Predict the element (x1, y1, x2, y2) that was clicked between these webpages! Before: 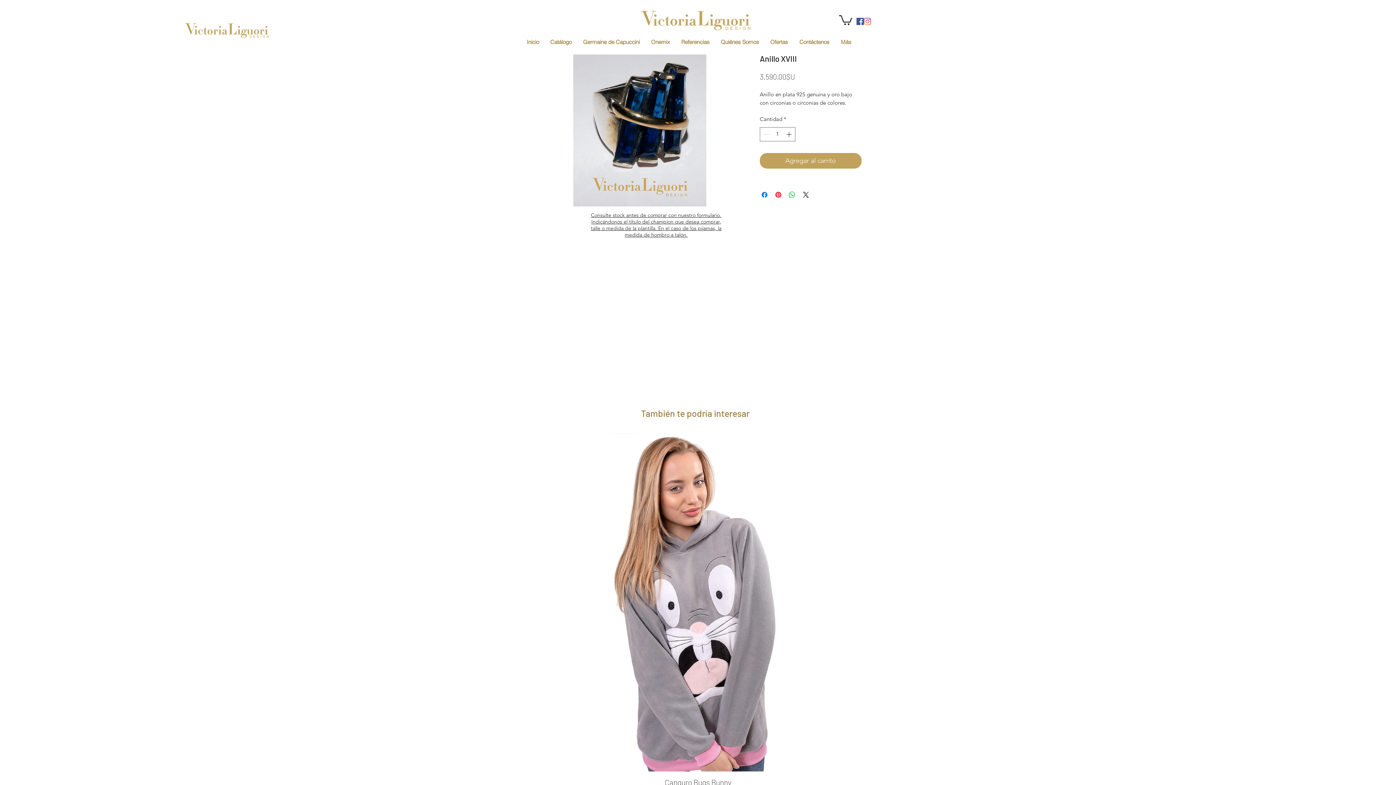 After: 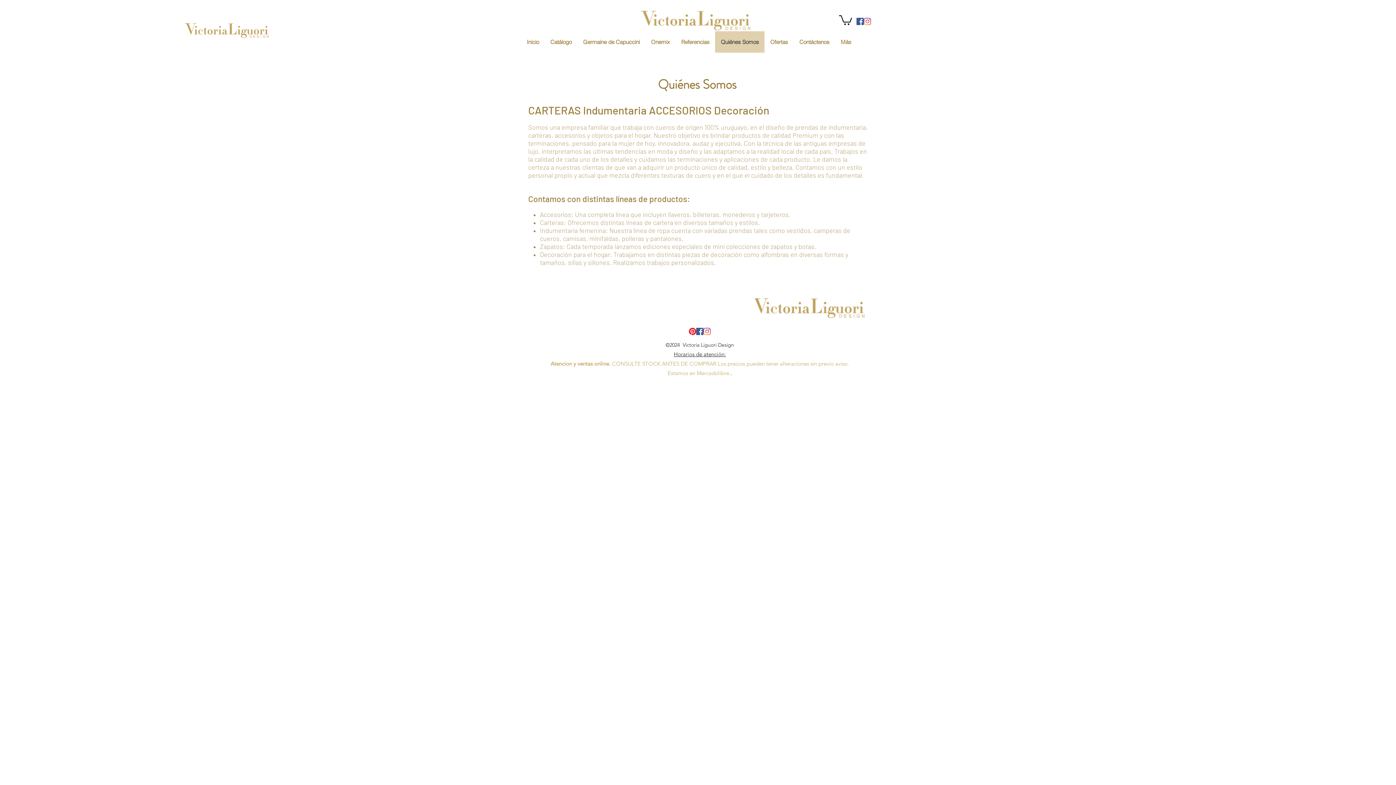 Action: label: Quiénes Somos bbox: (715, 31, 764, 52)